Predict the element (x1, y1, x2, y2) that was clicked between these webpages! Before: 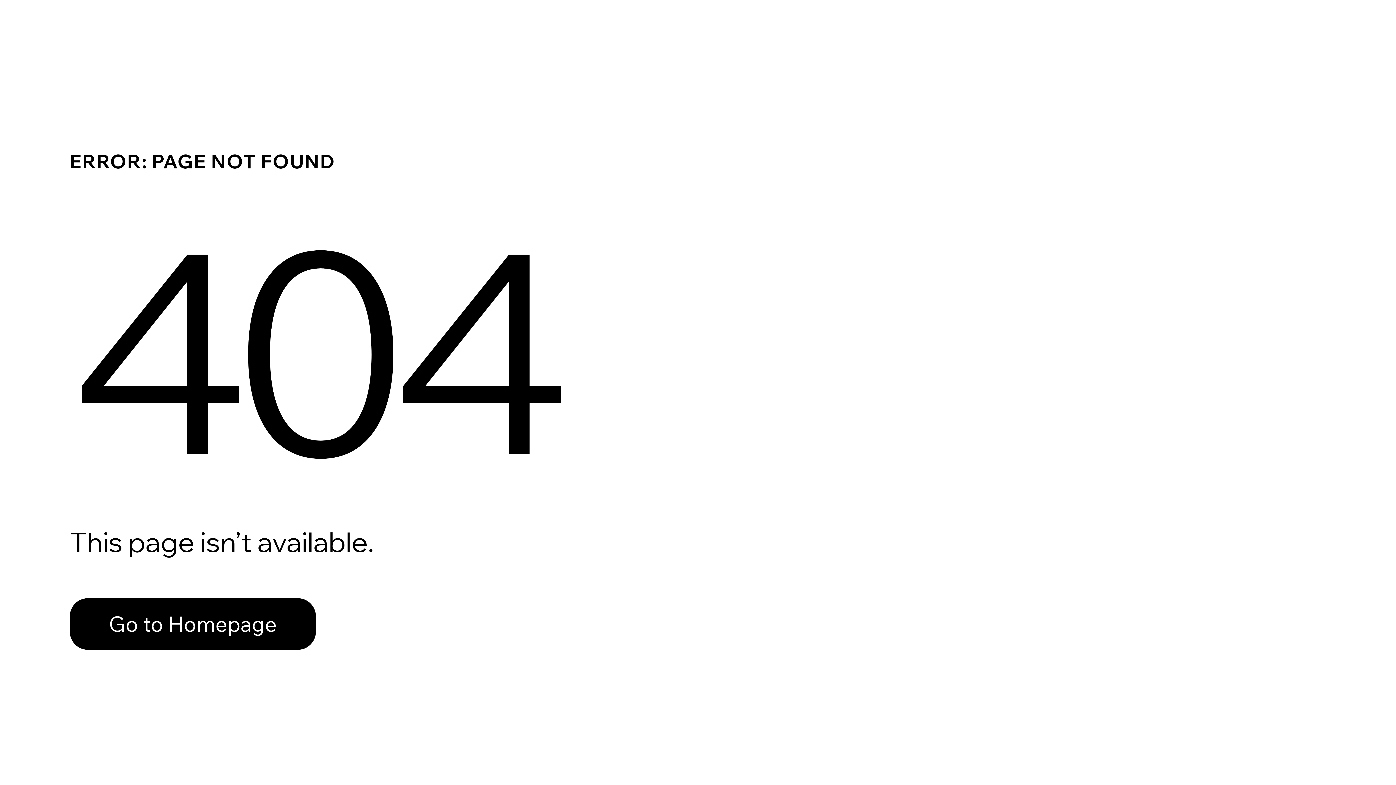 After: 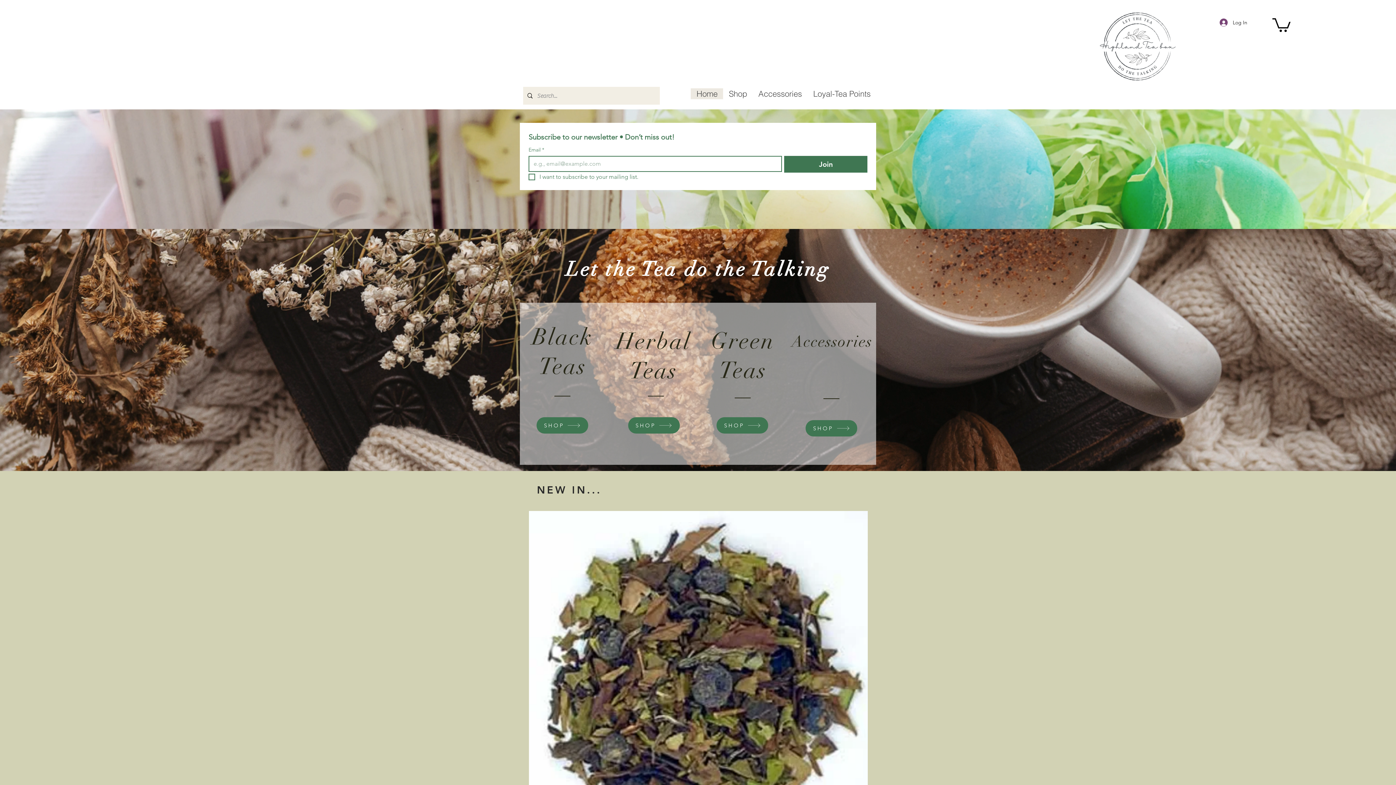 Action: bbox: (69, 582, 768, 659) label: Go to Homepage